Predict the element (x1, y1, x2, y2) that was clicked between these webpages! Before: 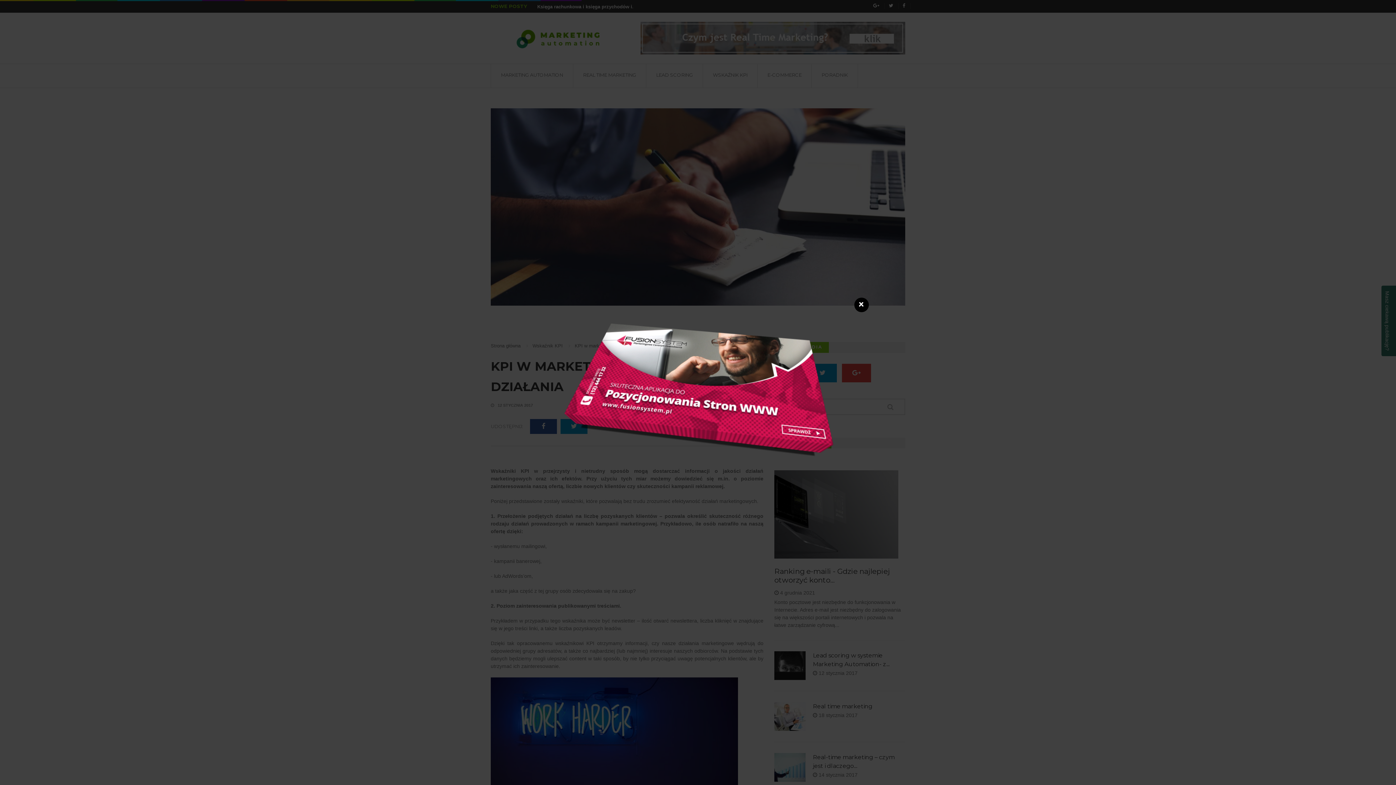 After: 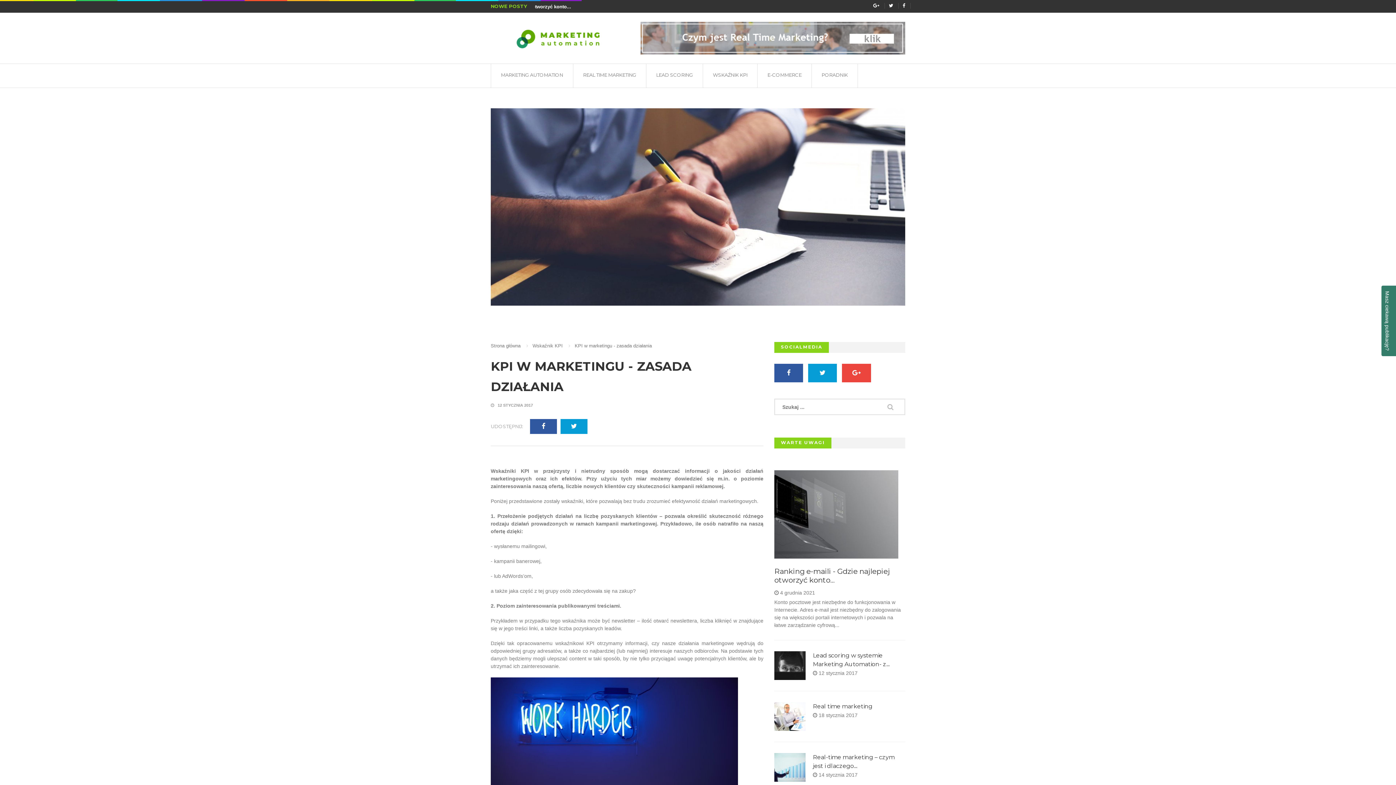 Action: bbox: (534, 389, 861, 395)